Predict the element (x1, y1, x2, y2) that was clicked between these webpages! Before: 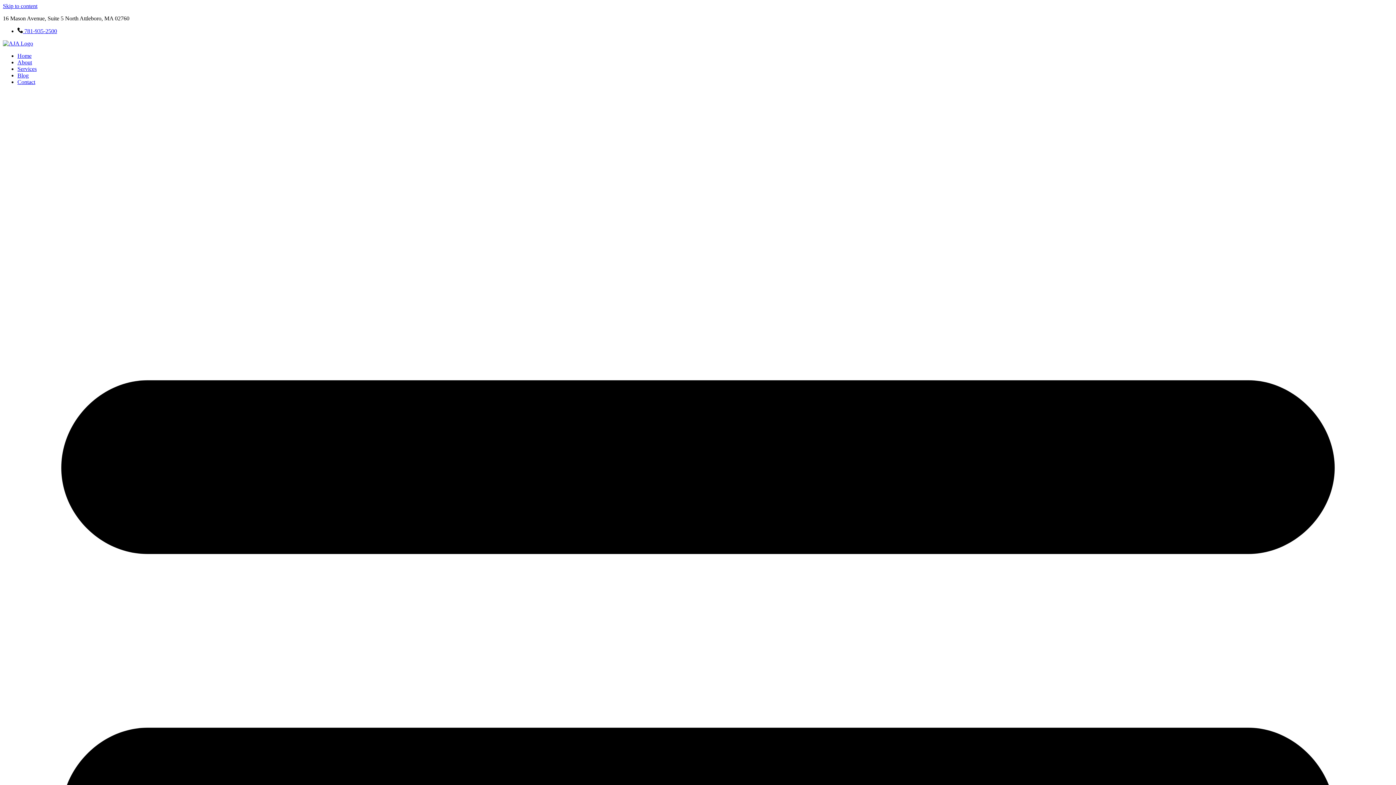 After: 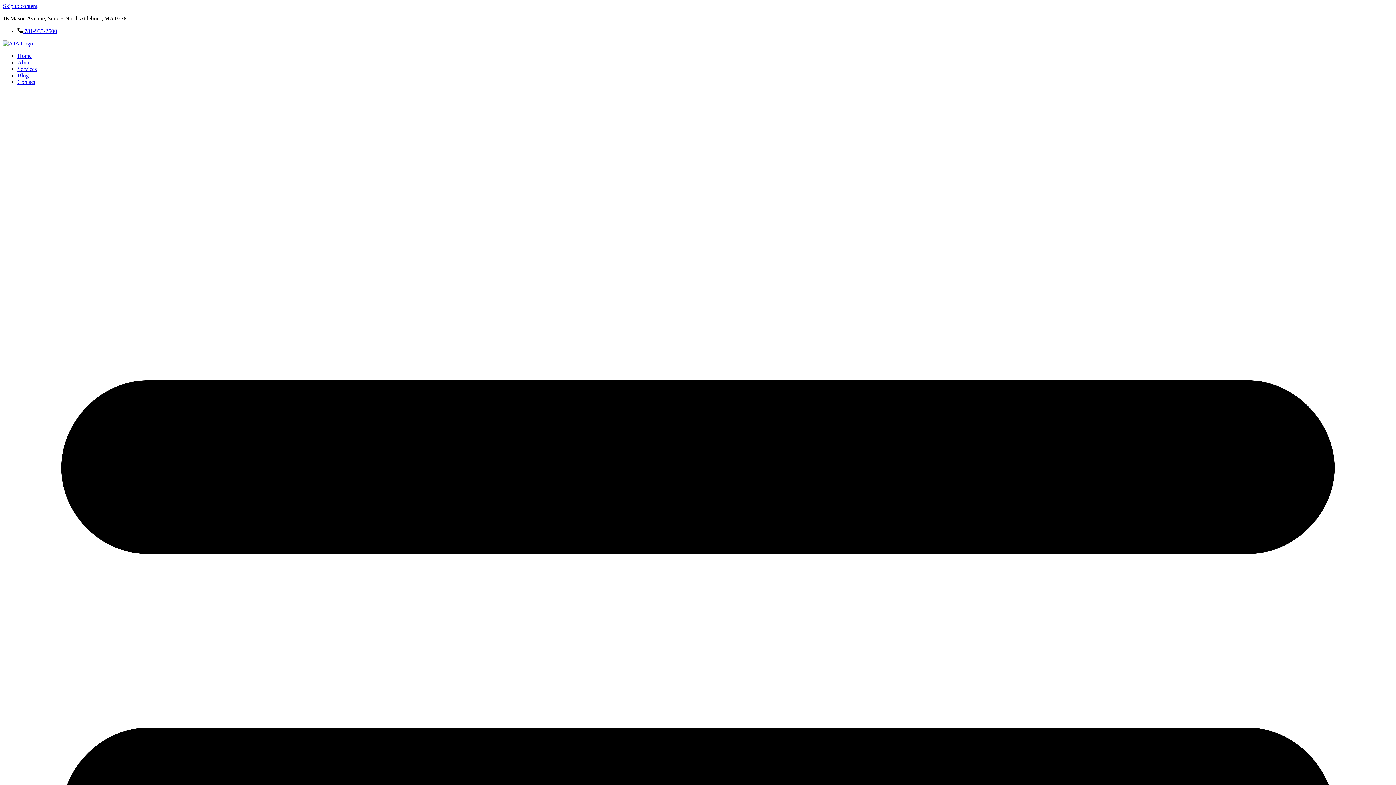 Action: bbox: (17, 65, 36, 72) label: Services